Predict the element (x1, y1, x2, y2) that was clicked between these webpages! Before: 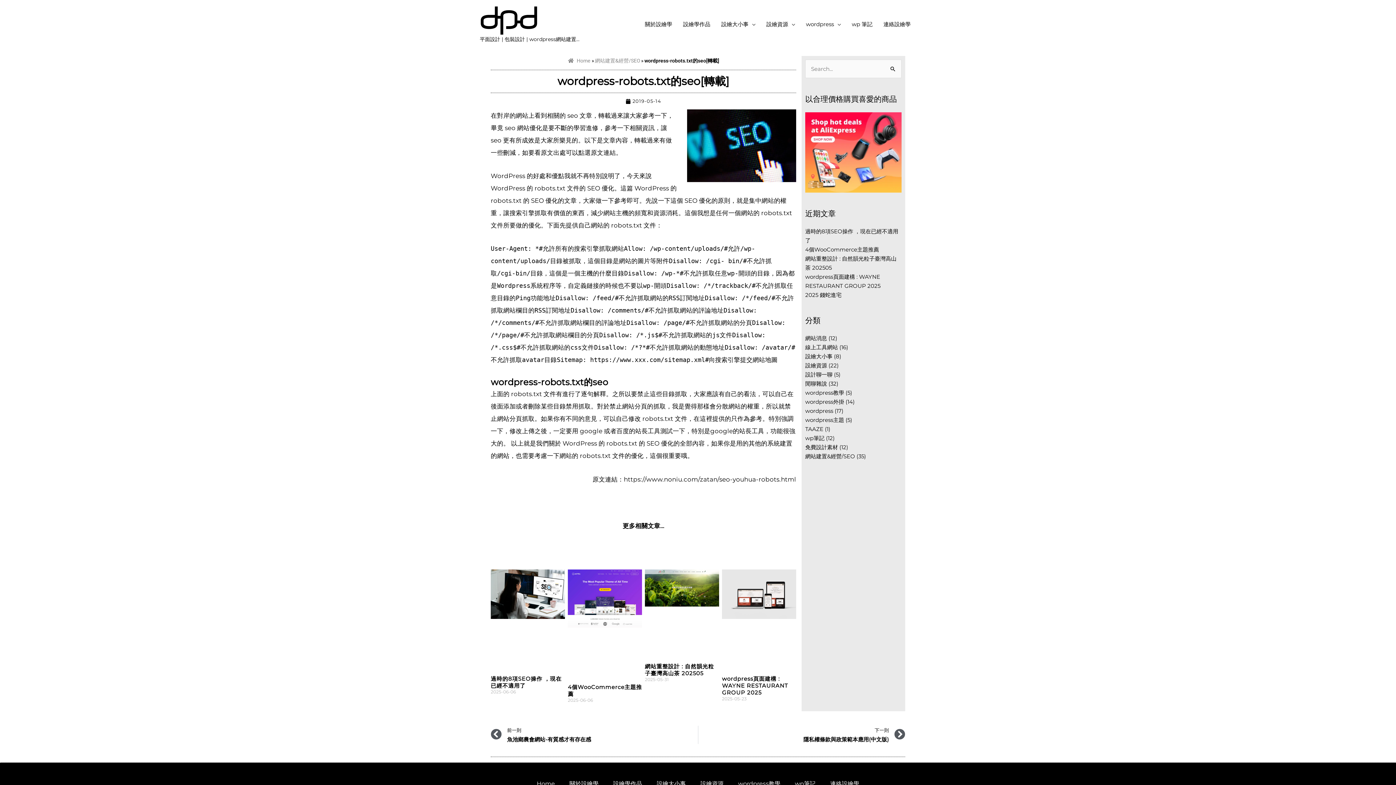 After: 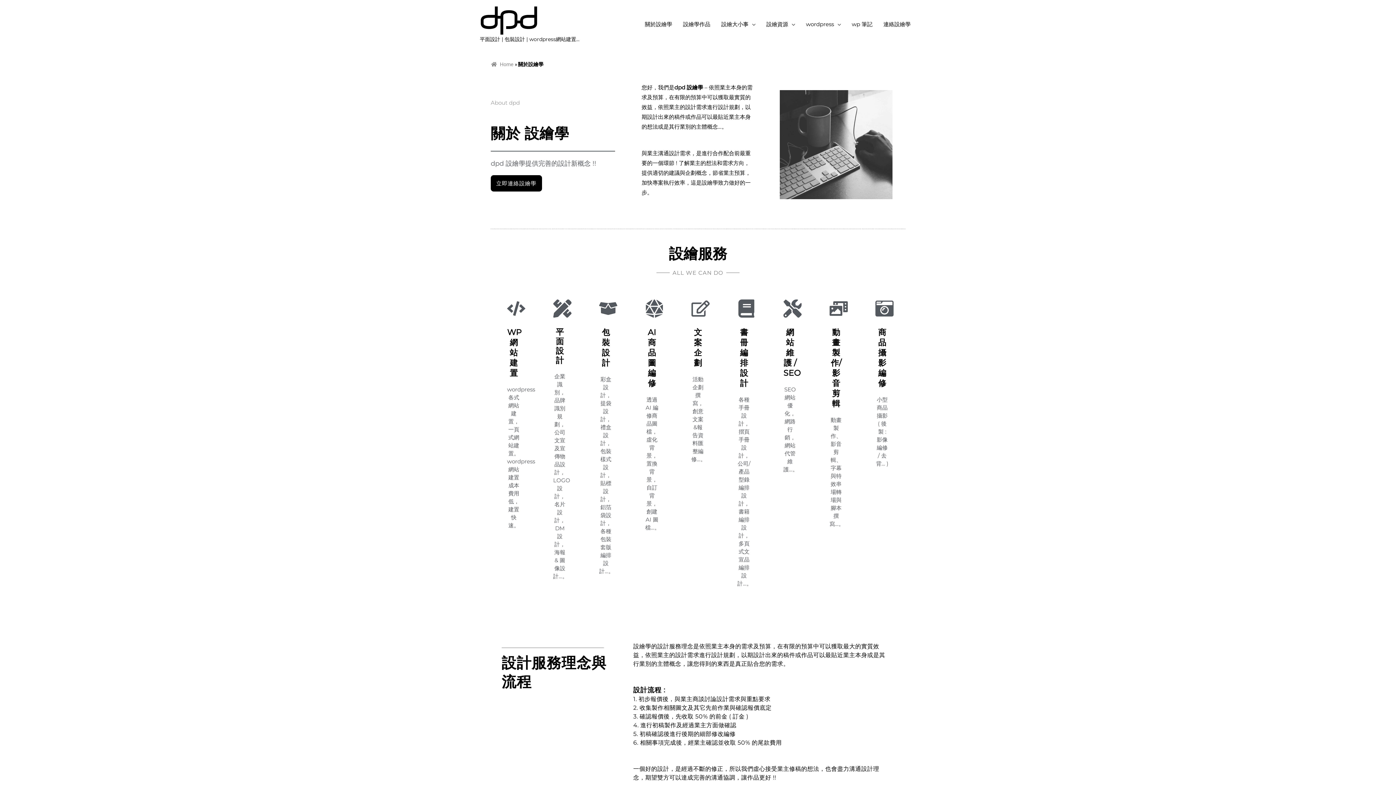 Action: label: 關於設繪學 bbox: (562, 776, 606, 792)